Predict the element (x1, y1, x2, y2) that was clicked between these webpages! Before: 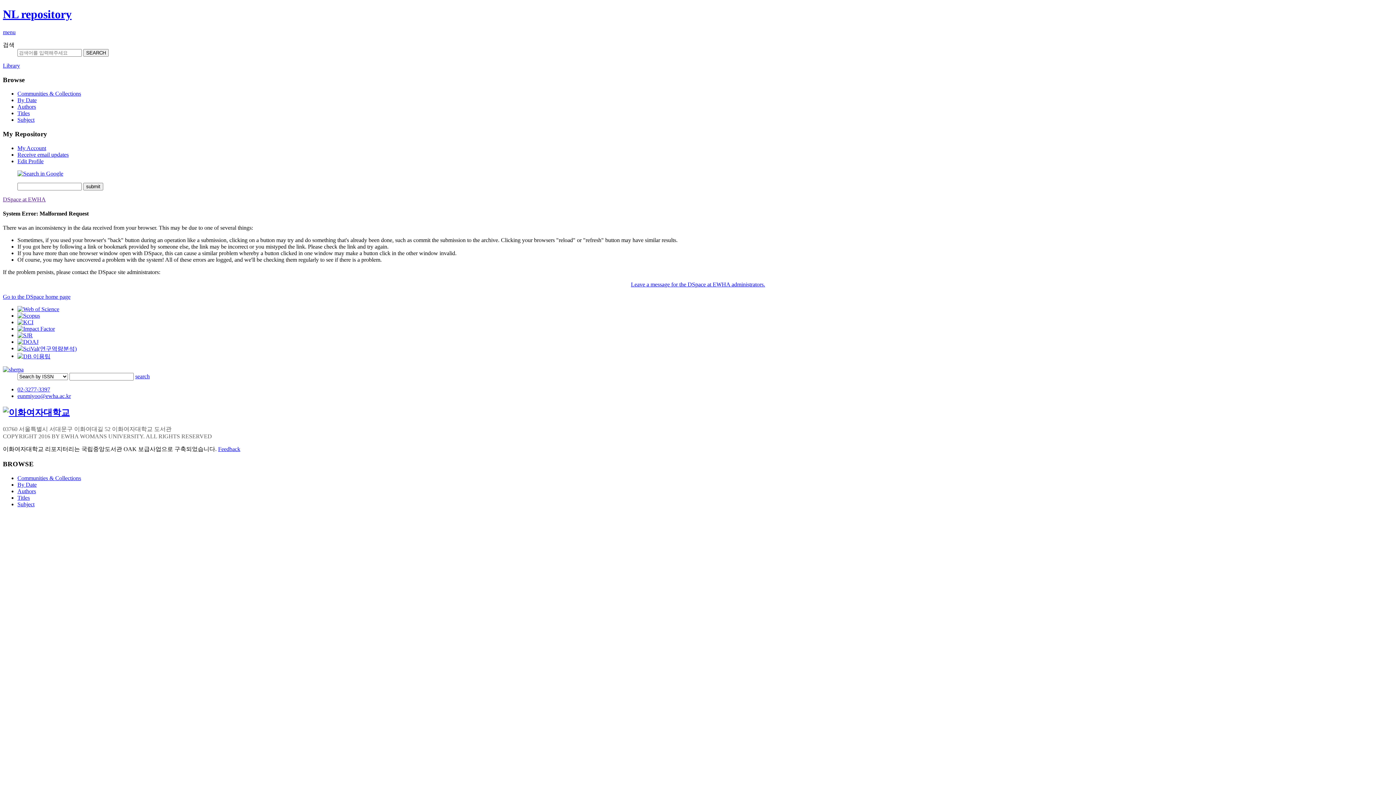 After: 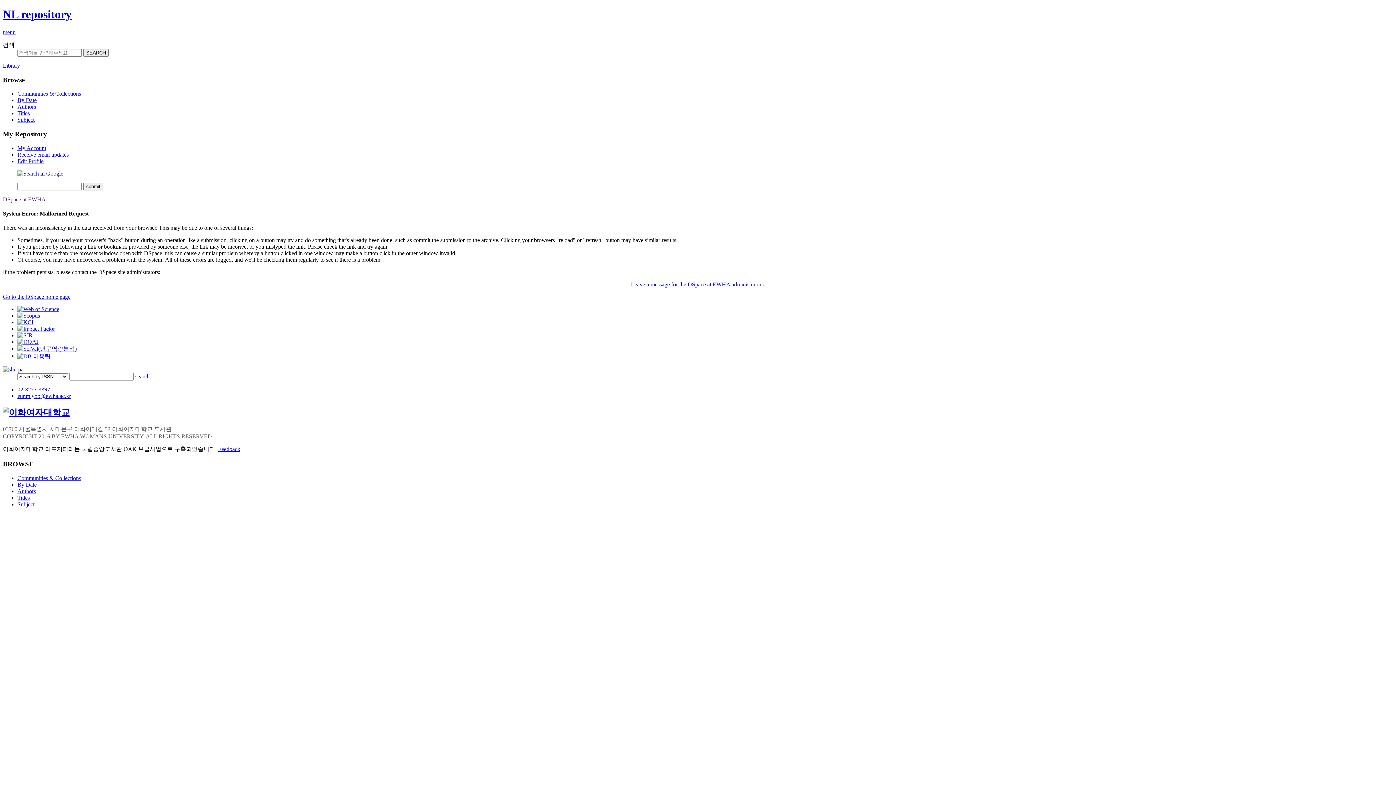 Action: bbox: (17, 339, 38, 345)